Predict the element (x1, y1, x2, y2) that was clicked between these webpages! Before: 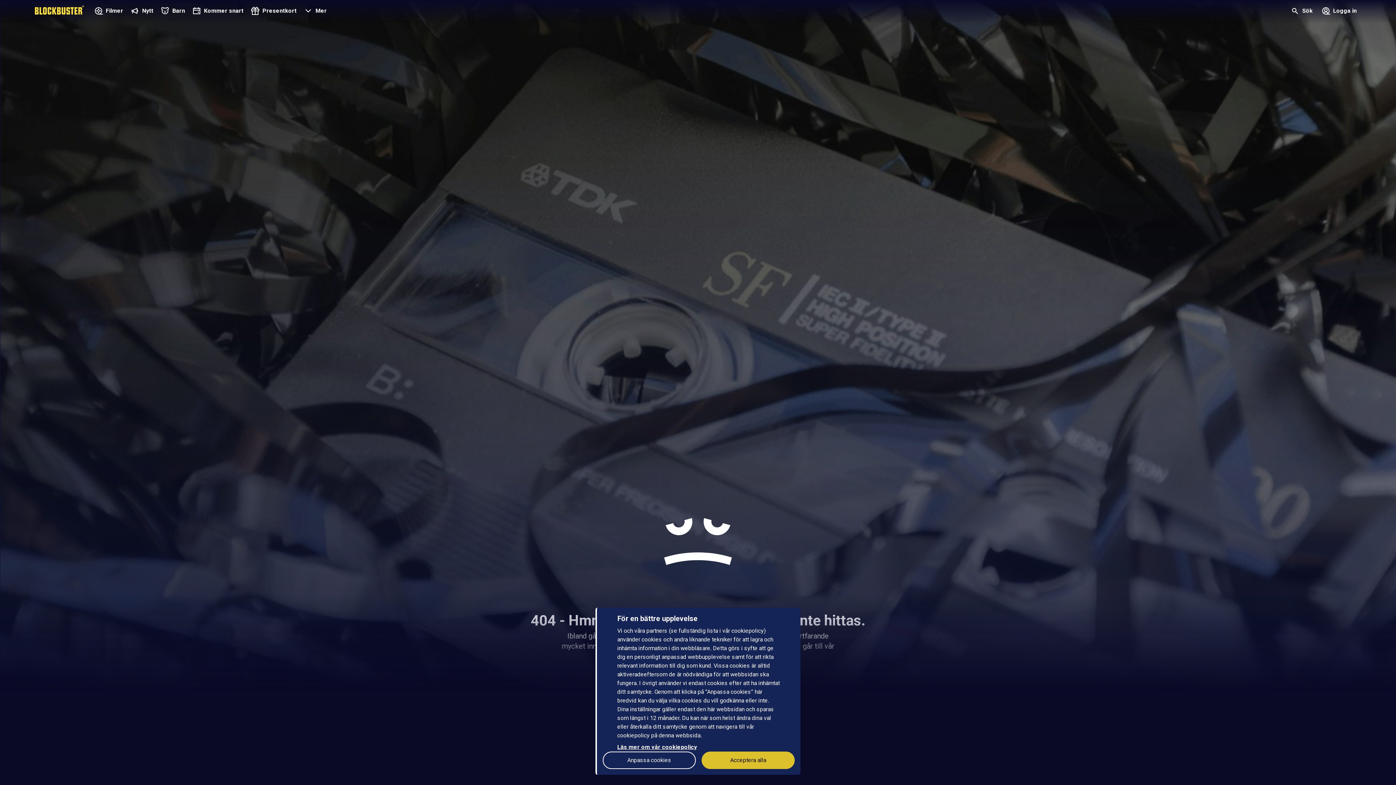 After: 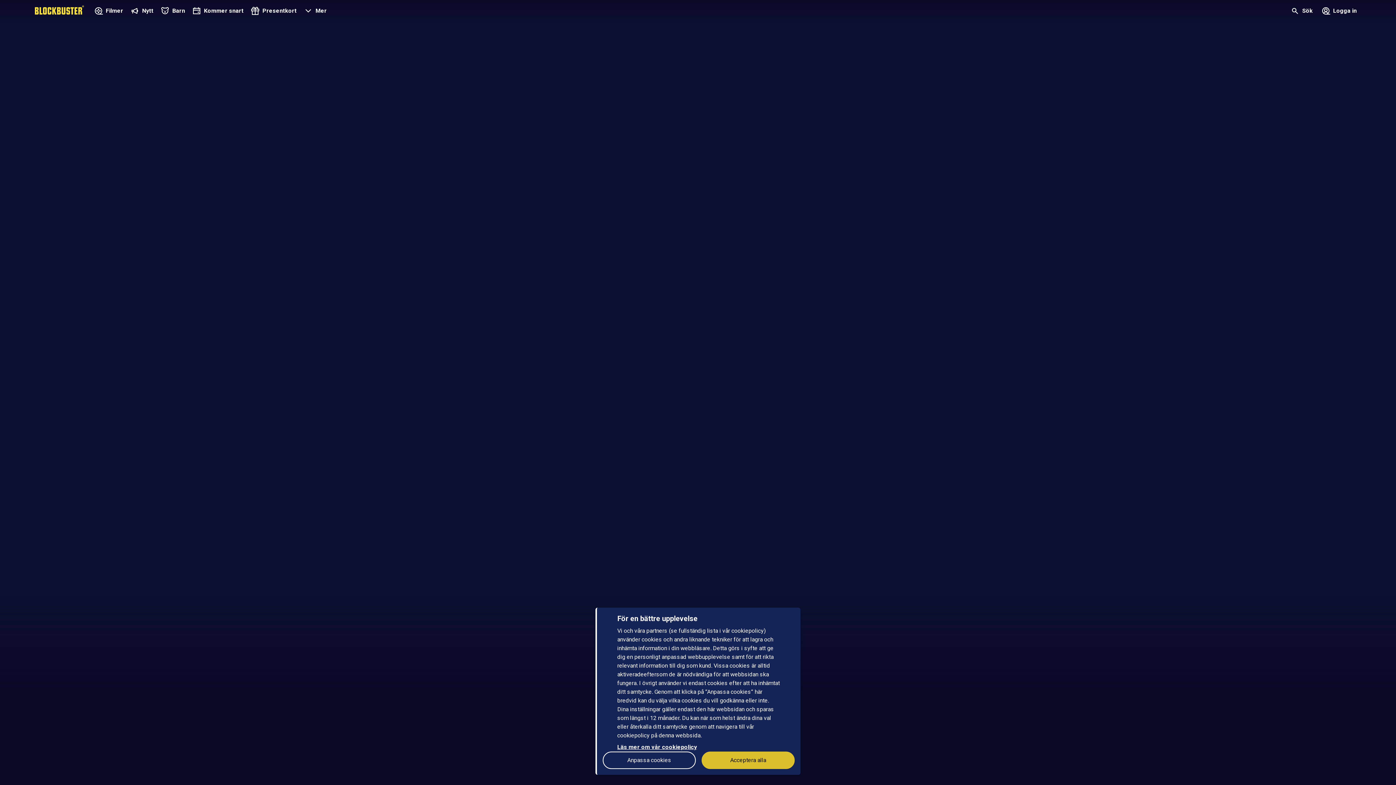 Action: bbox: (34, 3, 84, 18)